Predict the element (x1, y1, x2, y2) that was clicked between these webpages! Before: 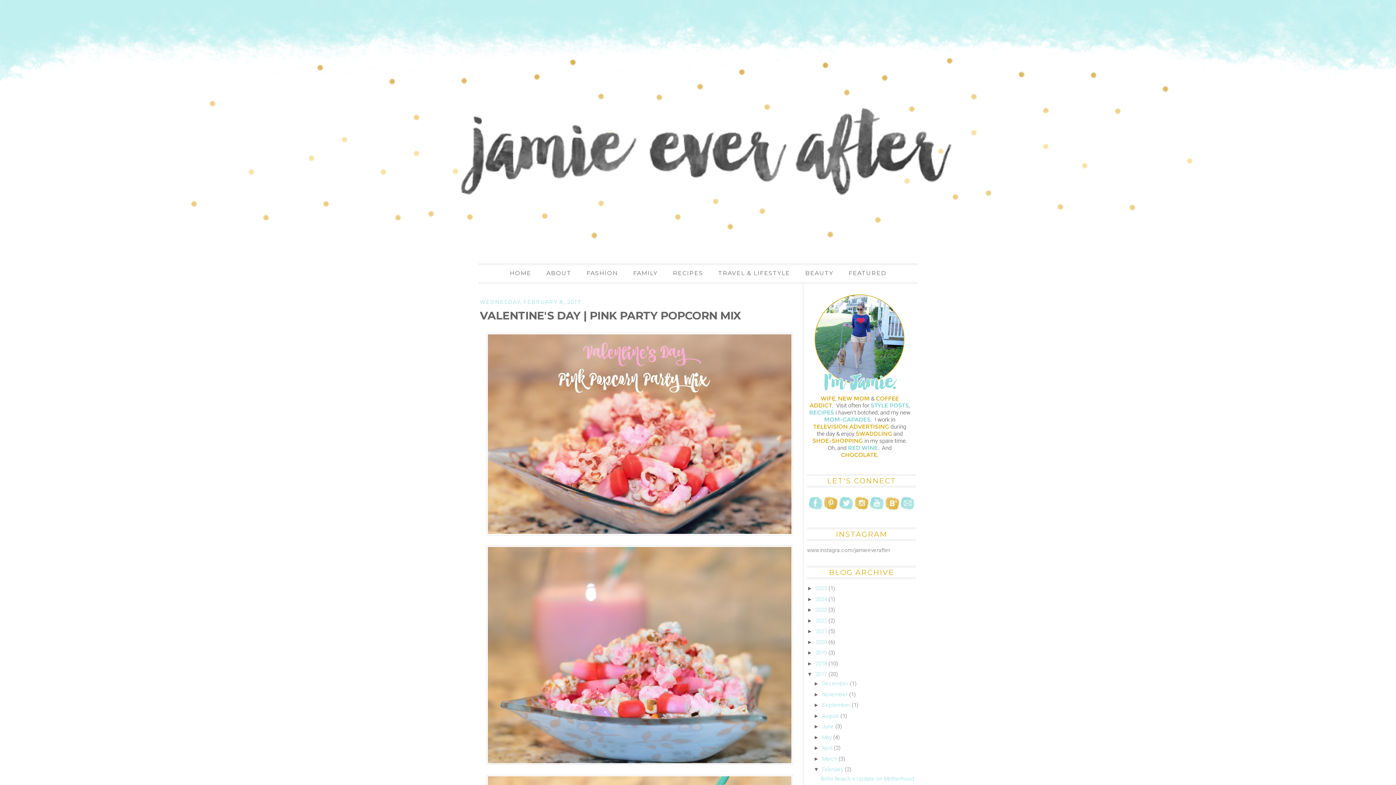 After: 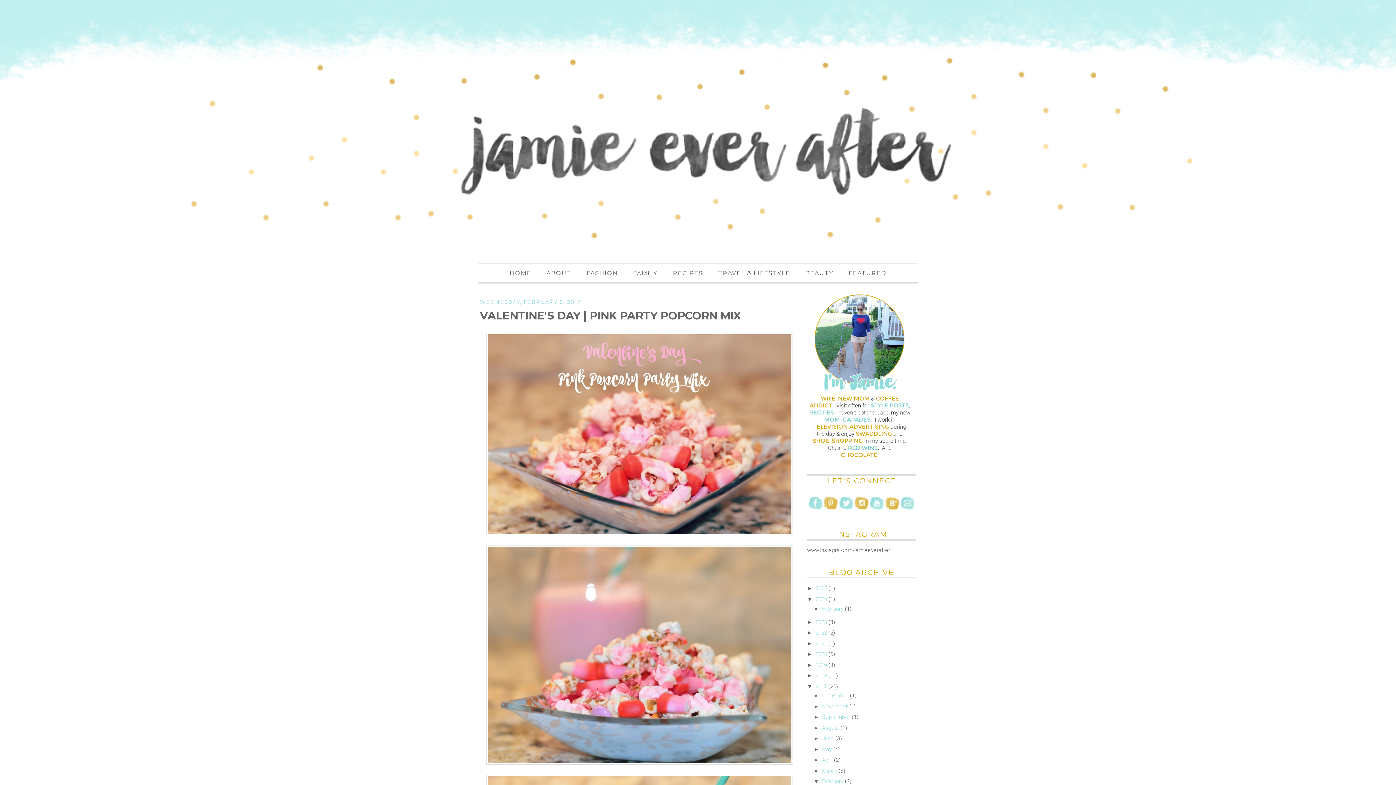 Action: label: ►   bbox: (807, 596, 815, 602)